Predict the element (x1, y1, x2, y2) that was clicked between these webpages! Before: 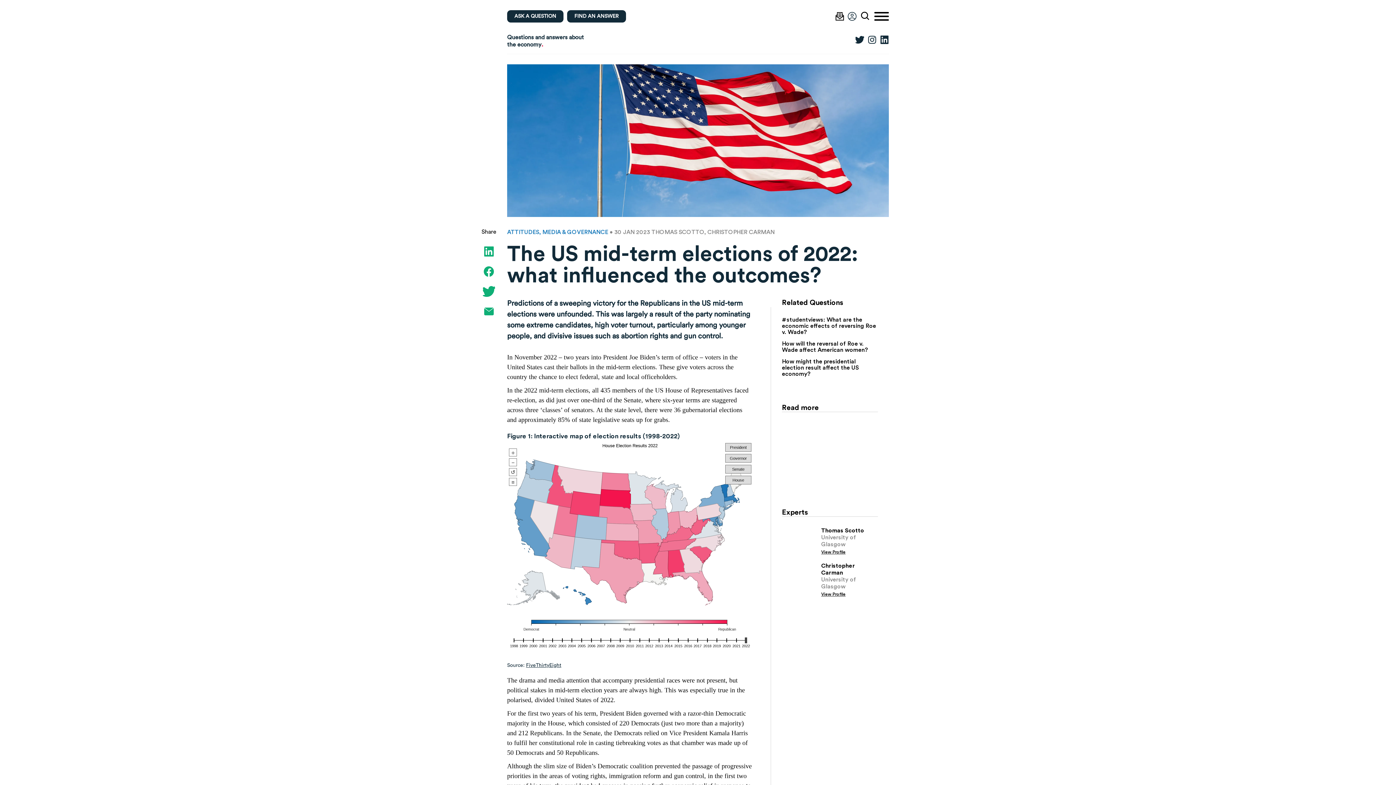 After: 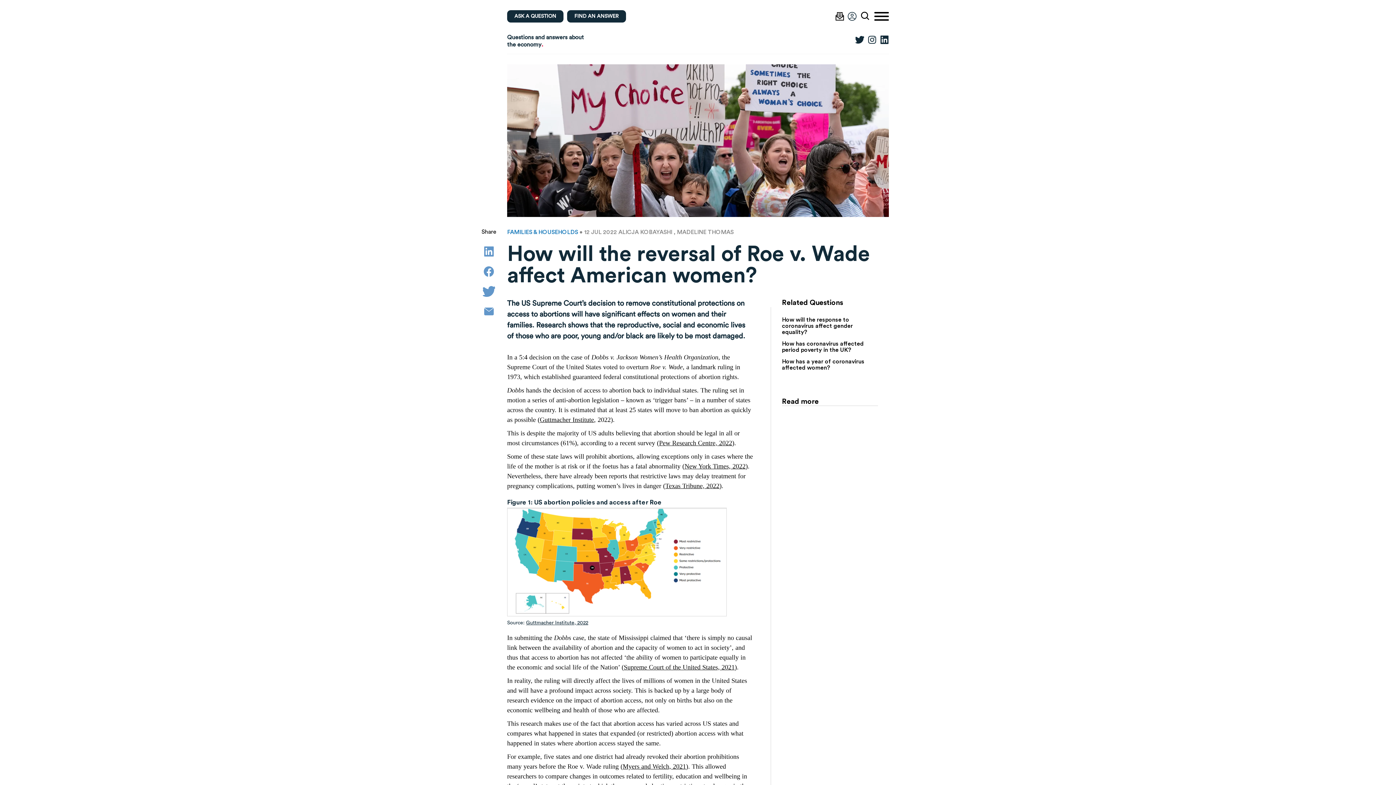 Action: bbox: (782, 340, 878, 353) label: How will the reversal of Roe v. Wade affect American women?